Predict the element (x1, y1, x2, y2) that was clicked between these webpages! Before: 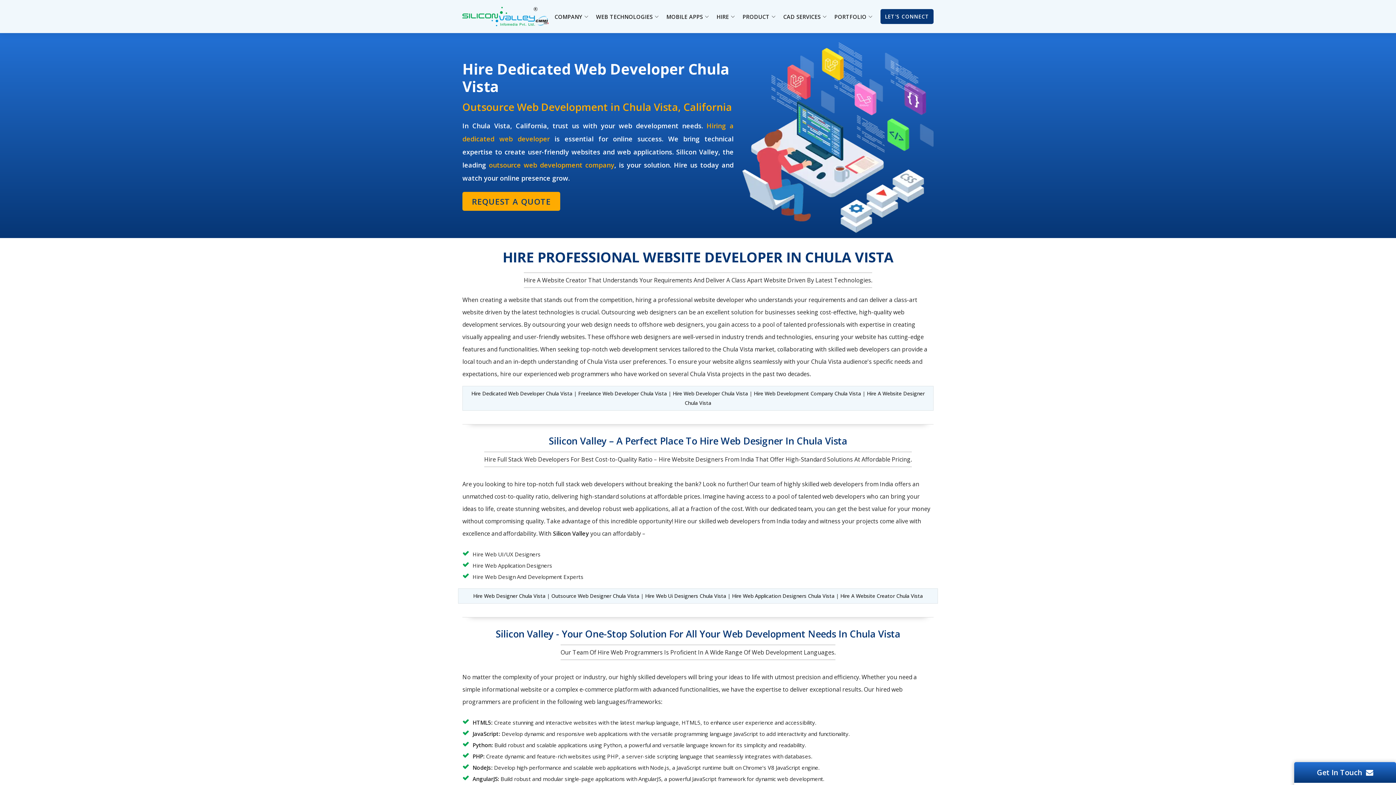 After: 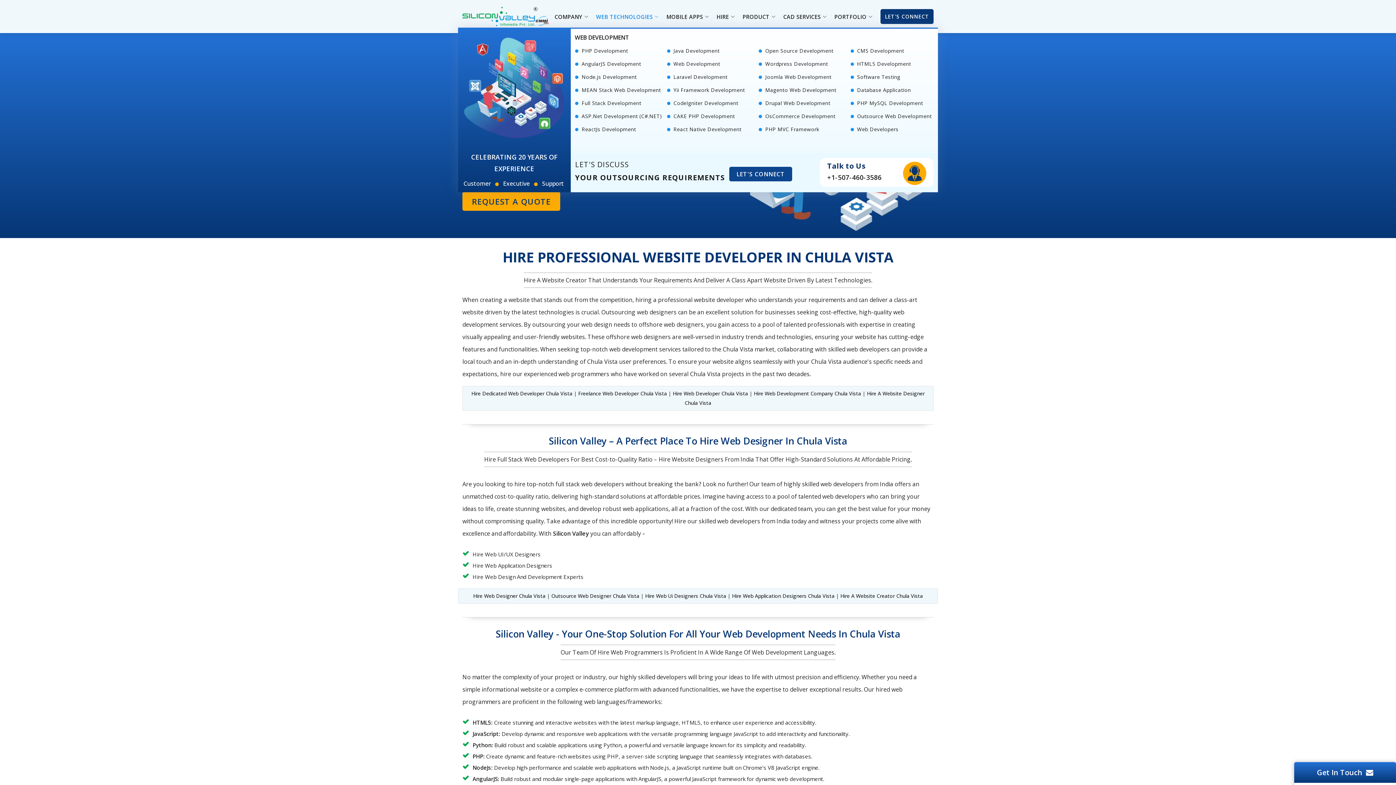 Action: bbox: (595, 12, 660, 20) label: WEB TECHNOLOGIES